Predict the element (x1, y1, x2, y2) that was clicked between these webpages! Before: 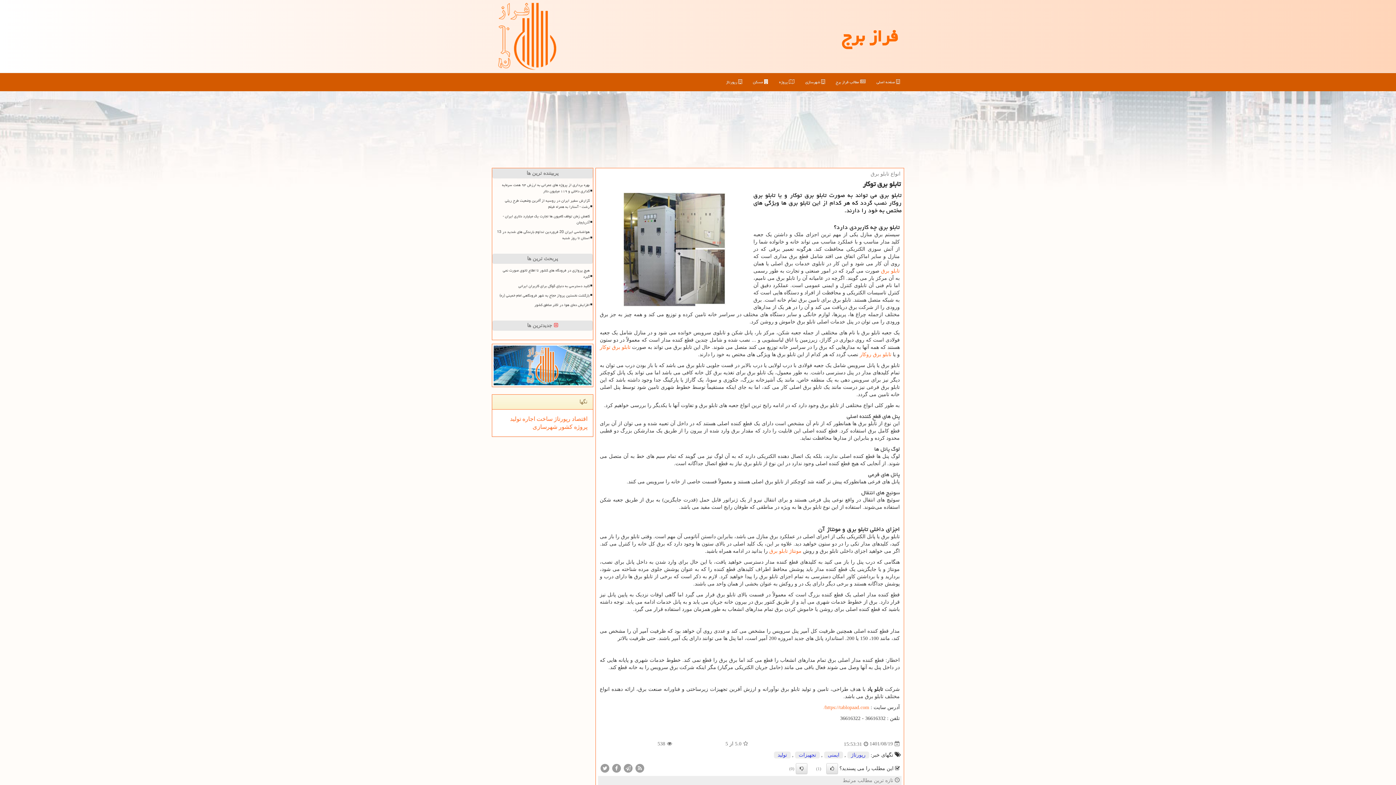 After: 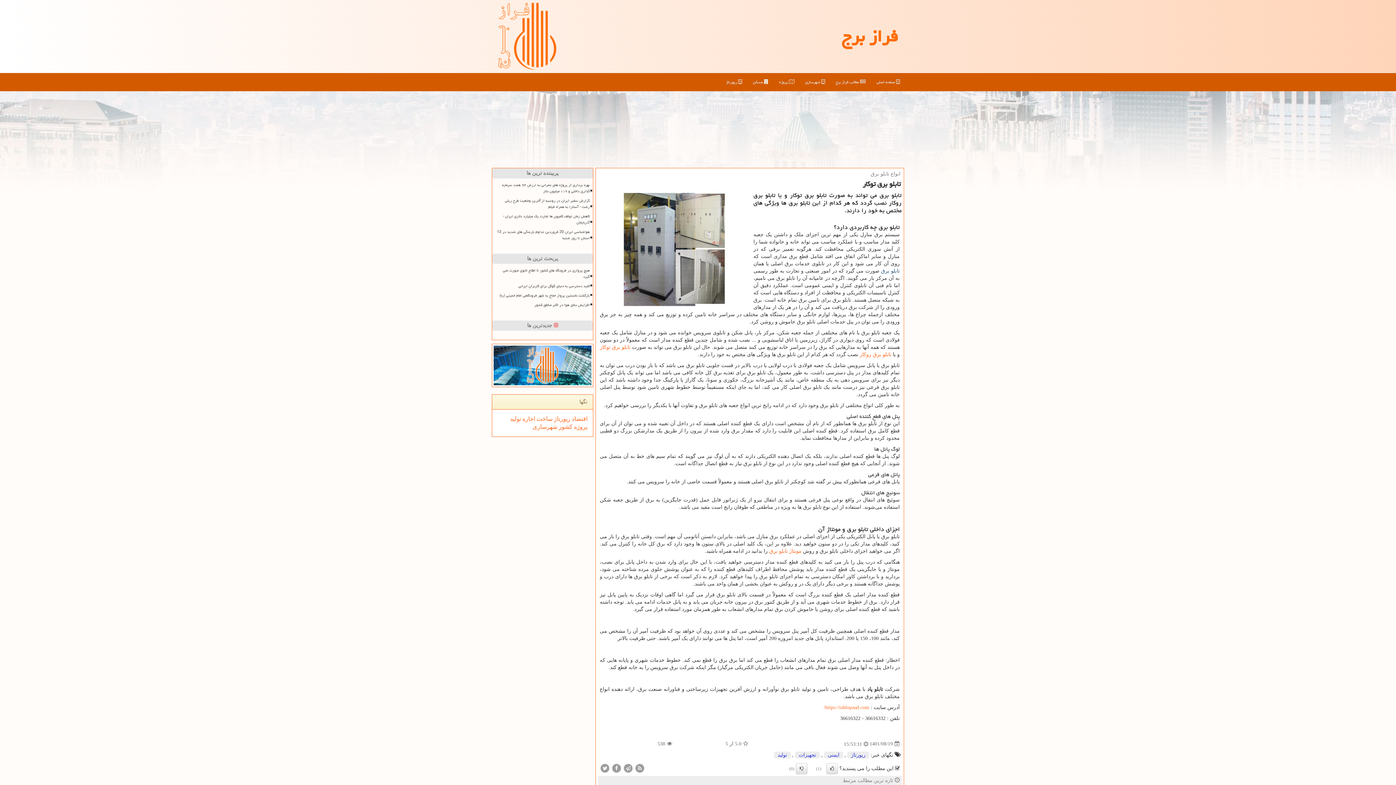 Action: label: تابلو برق bbox: (881, 268, 900, 273)